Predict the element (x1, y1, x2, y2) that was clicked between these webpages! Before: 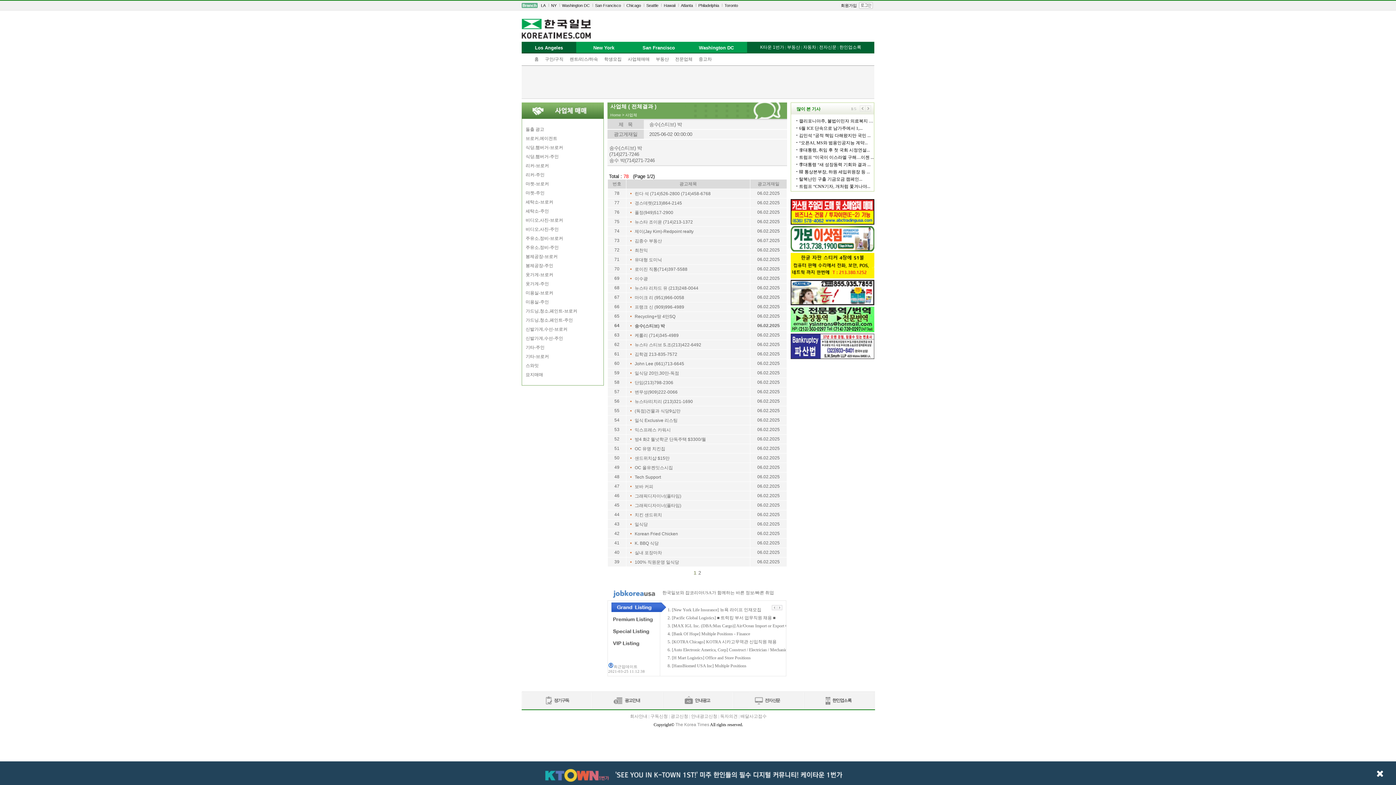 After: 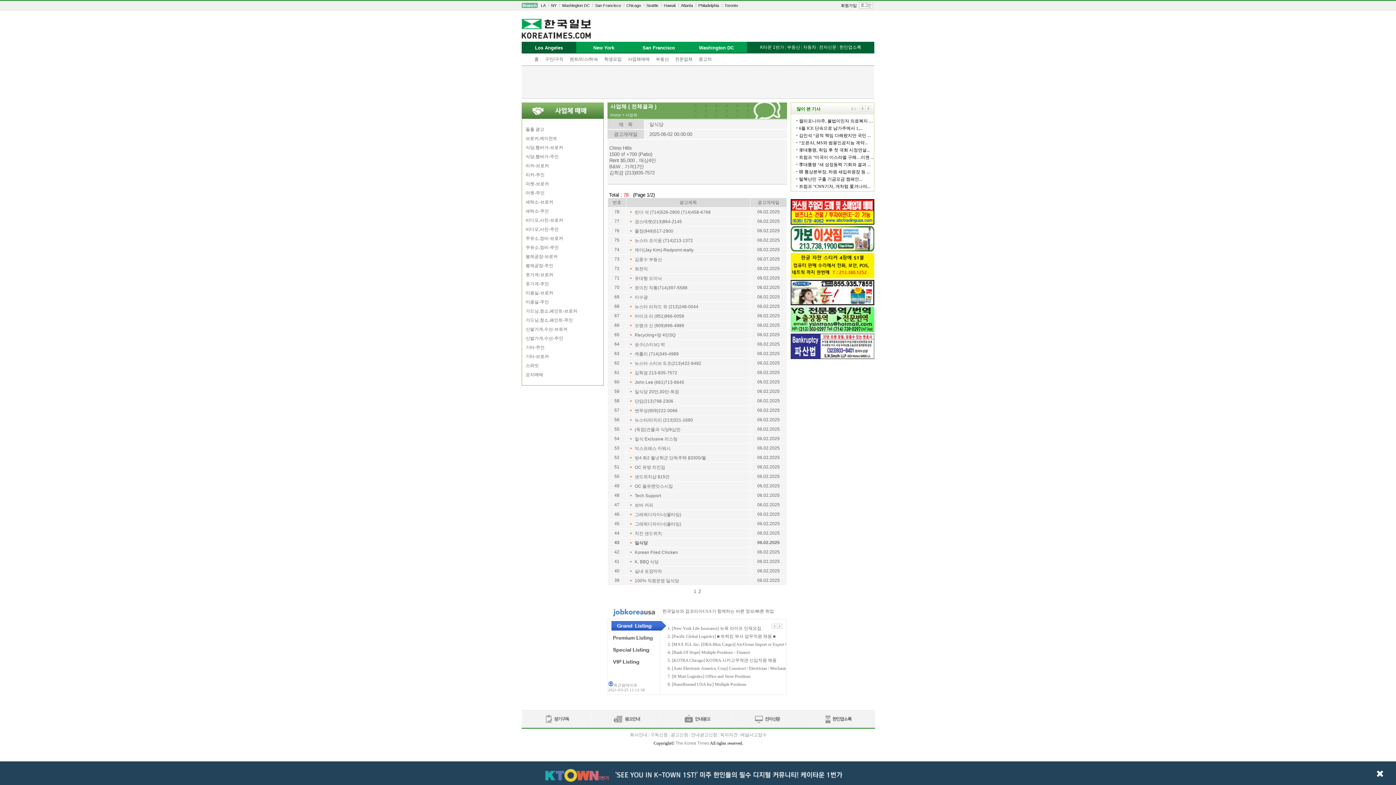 Action: label: 일식당 bbox: (634, 522, 648, 527)